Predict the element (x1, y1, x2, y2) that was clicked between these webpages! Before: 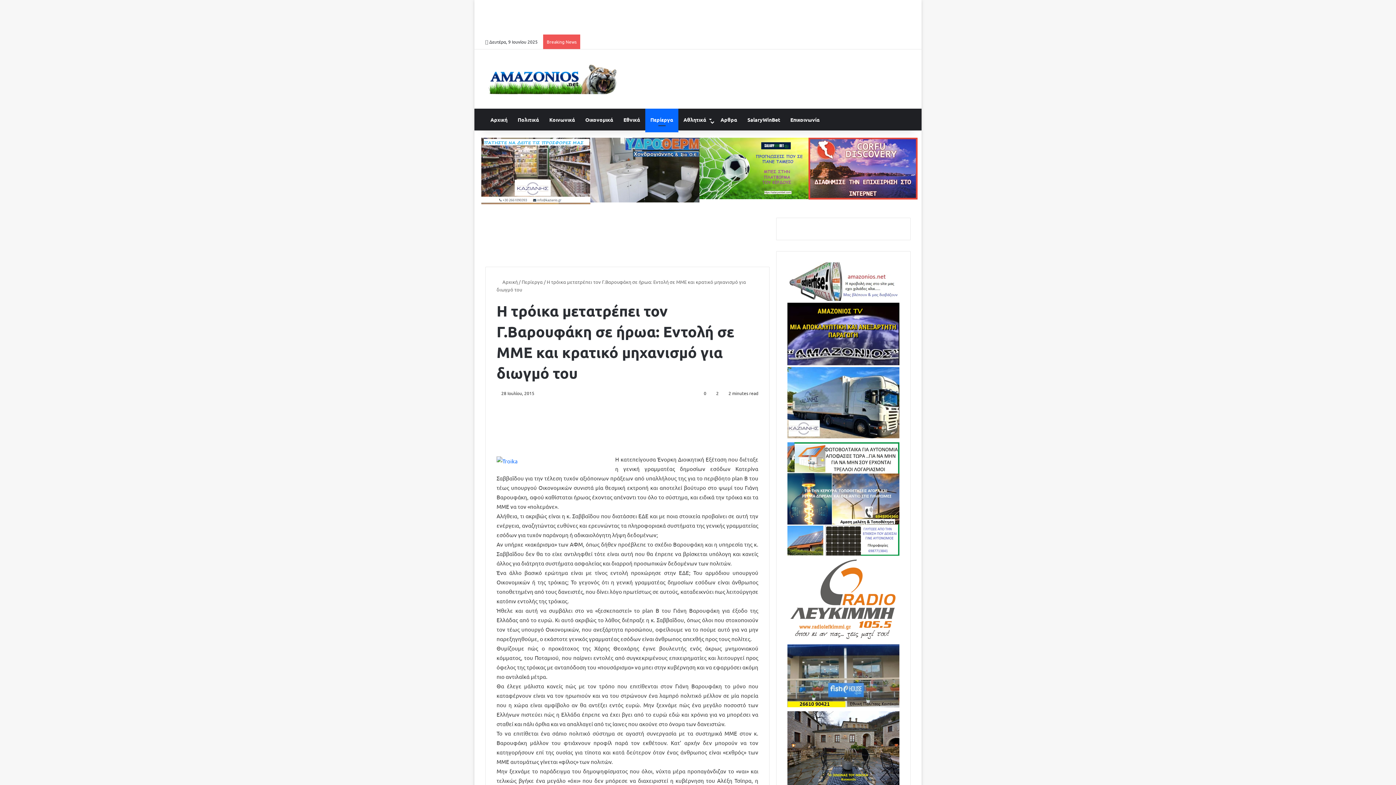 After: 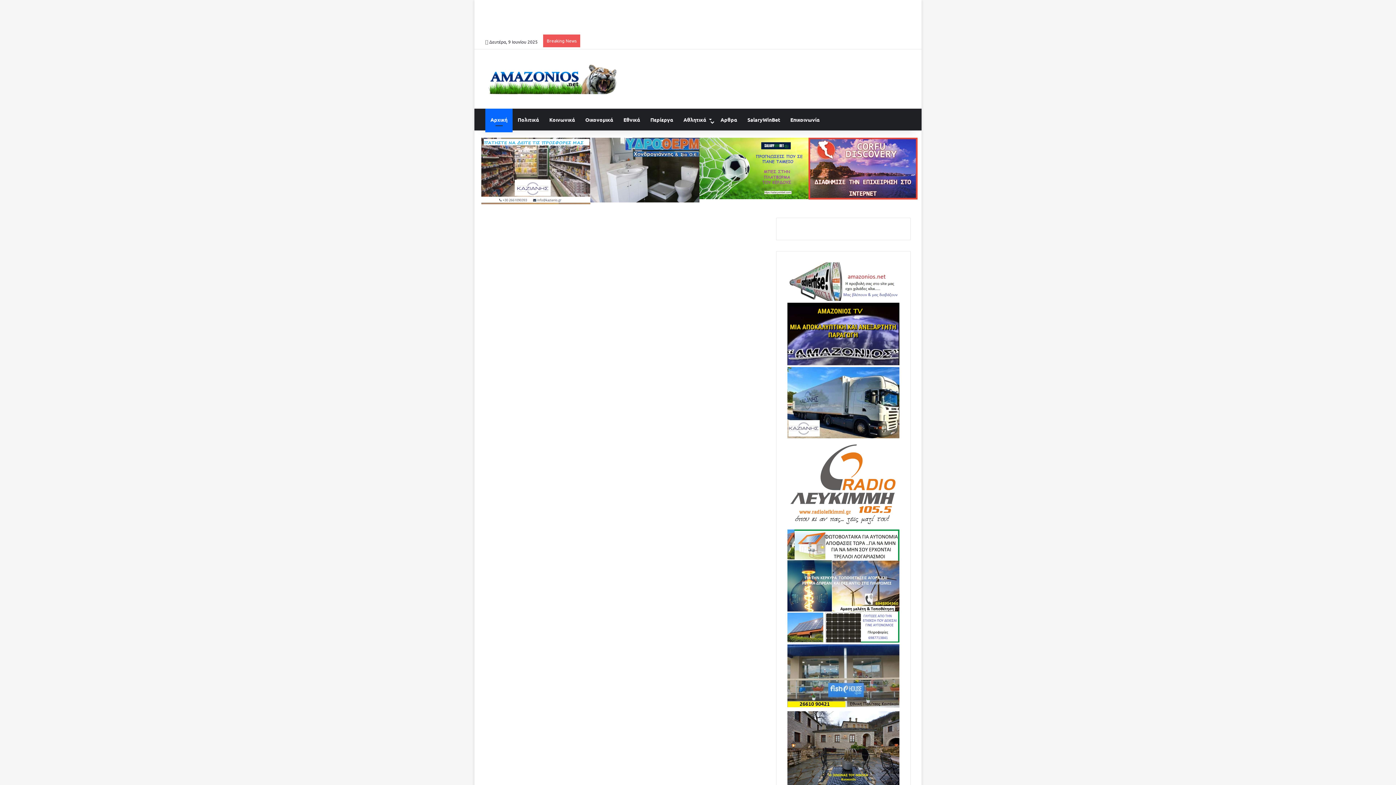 Action: bbox: (496, 278, 517, 284) label:  Αρχική